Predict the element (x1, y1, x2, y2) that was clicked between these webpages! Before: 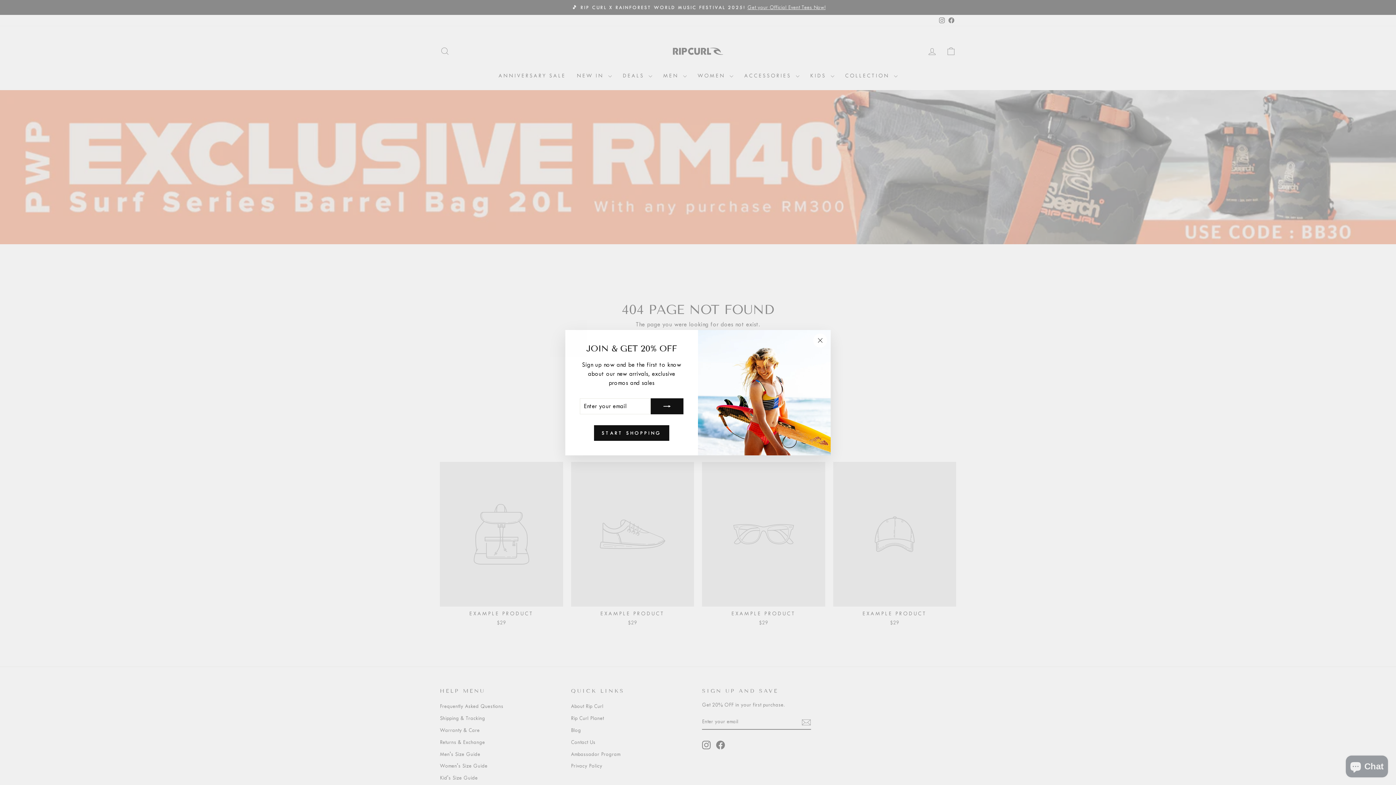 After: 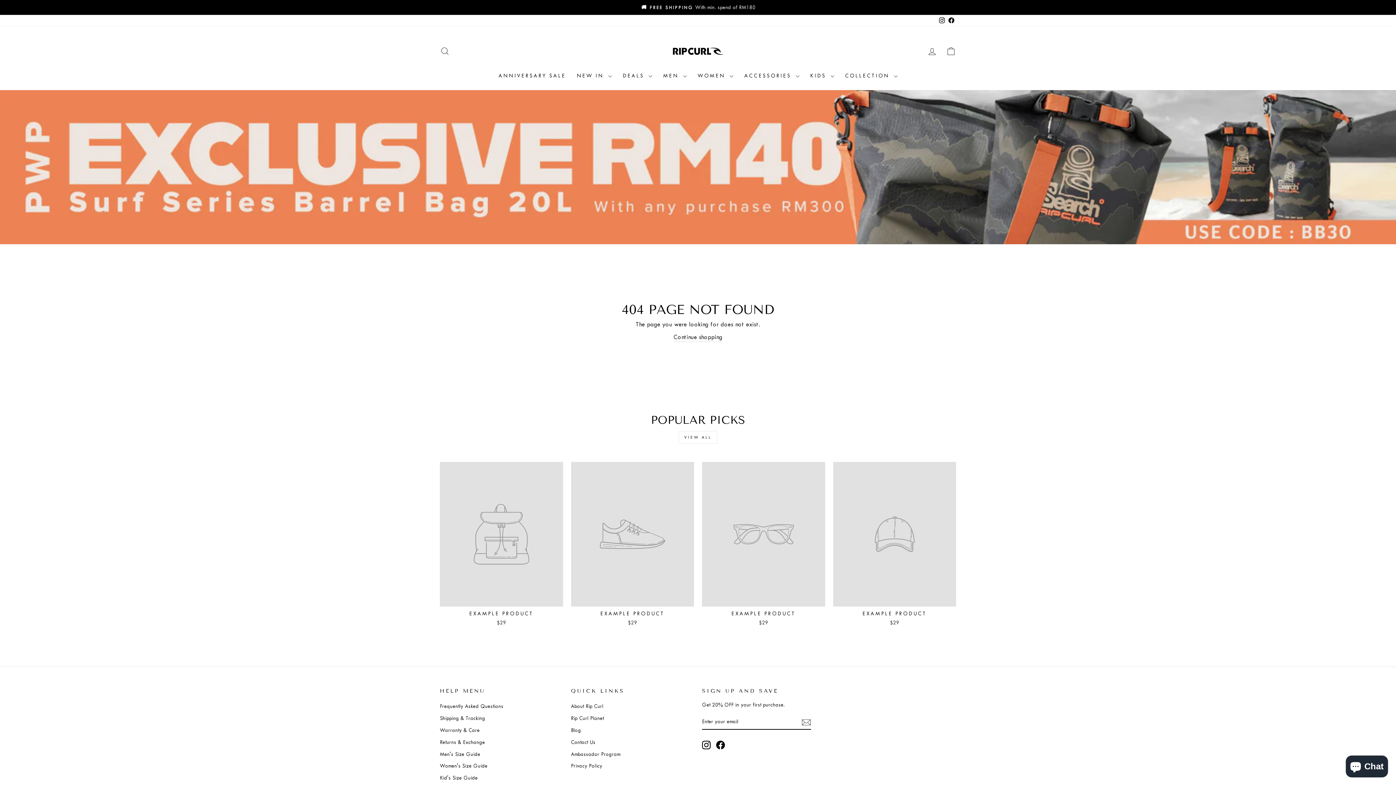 Action: label: "Close (esc)" bbox: (813, 333, 827, 347)